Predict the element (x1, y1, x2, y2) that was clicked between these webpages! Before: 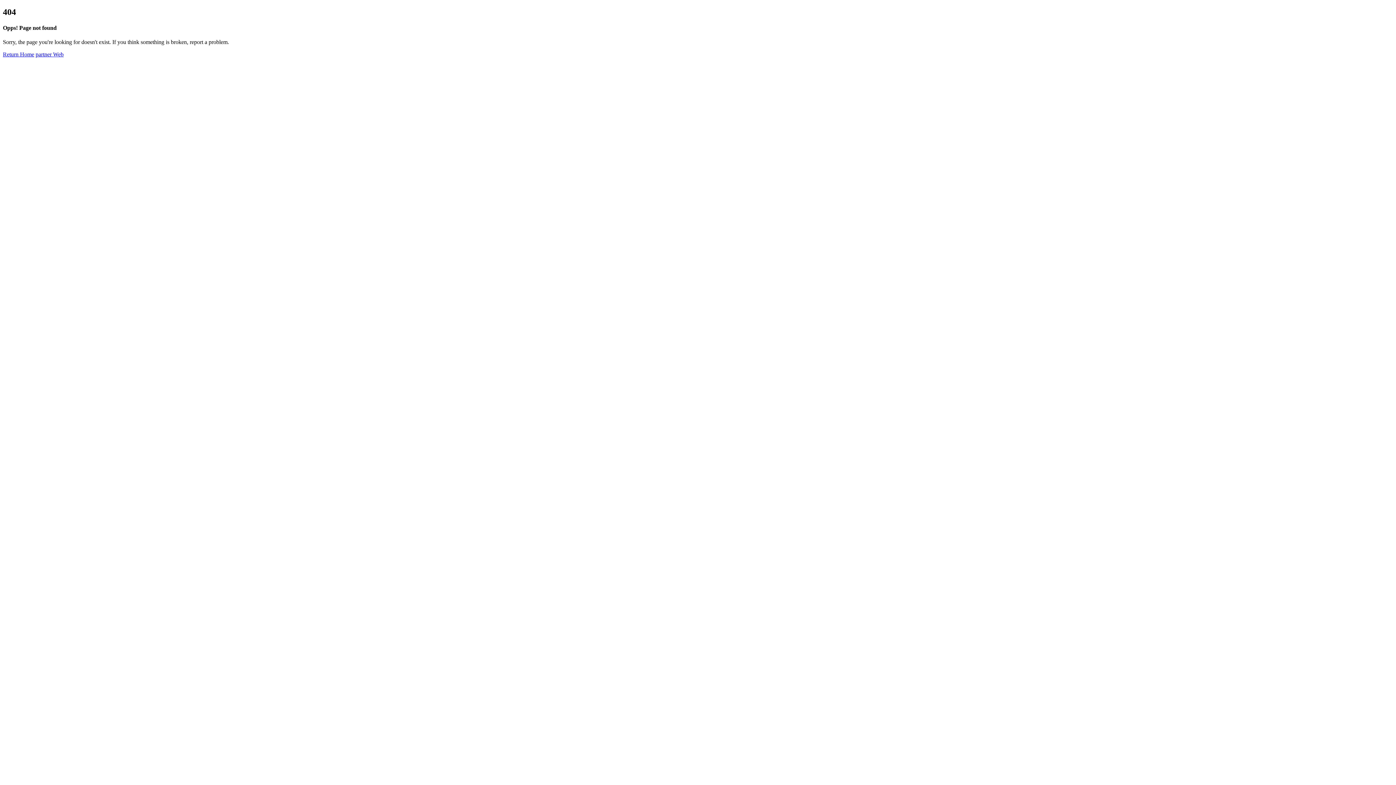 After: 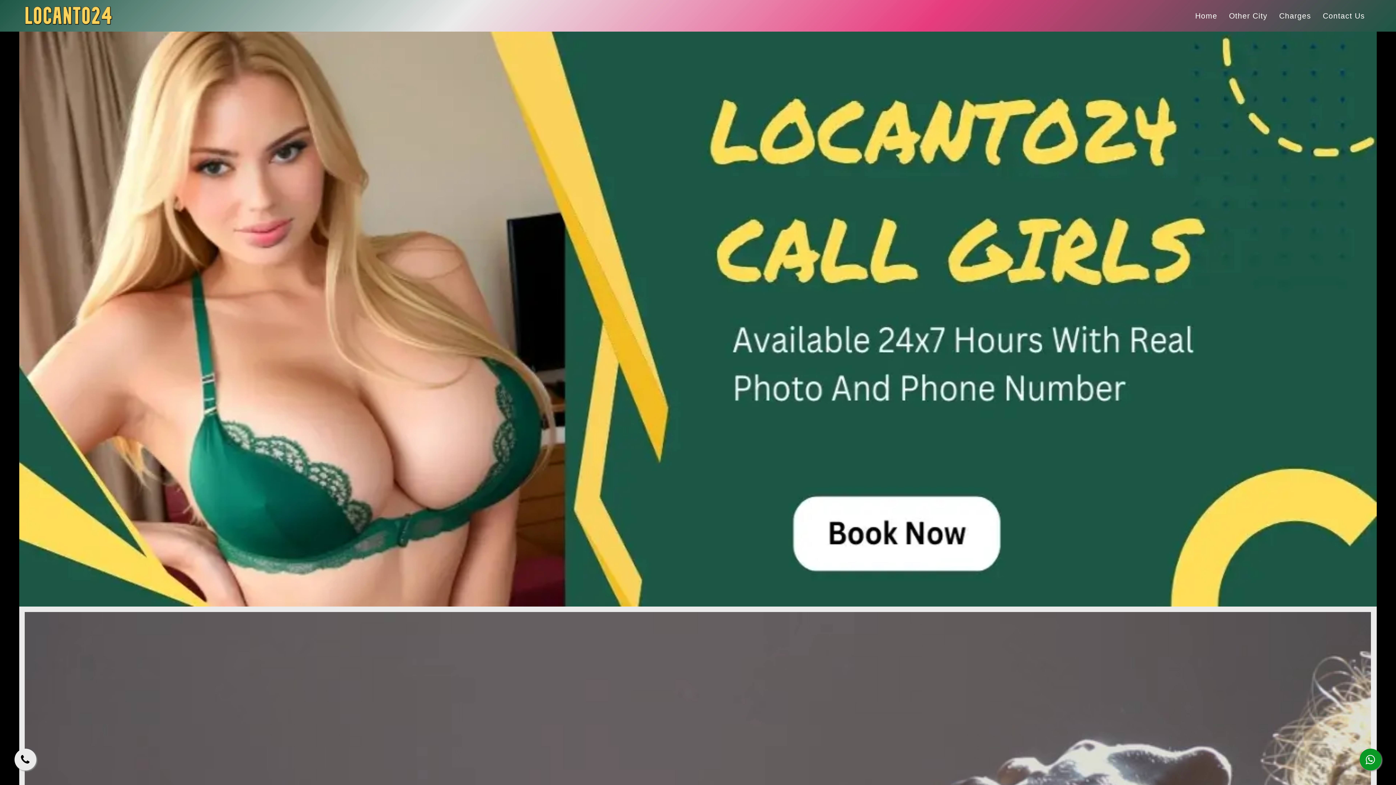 Action: label: partner Web bbox: (35, 51, 63, 57)